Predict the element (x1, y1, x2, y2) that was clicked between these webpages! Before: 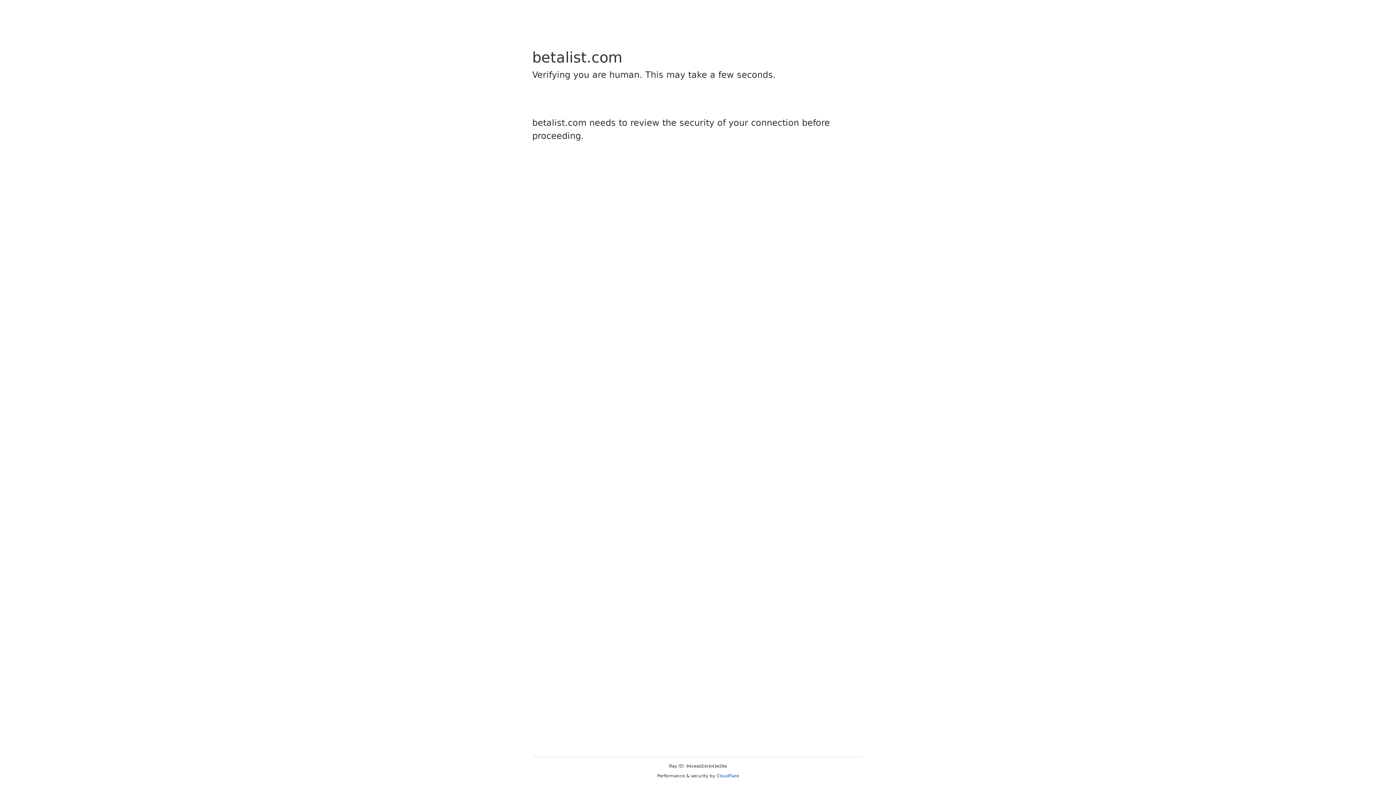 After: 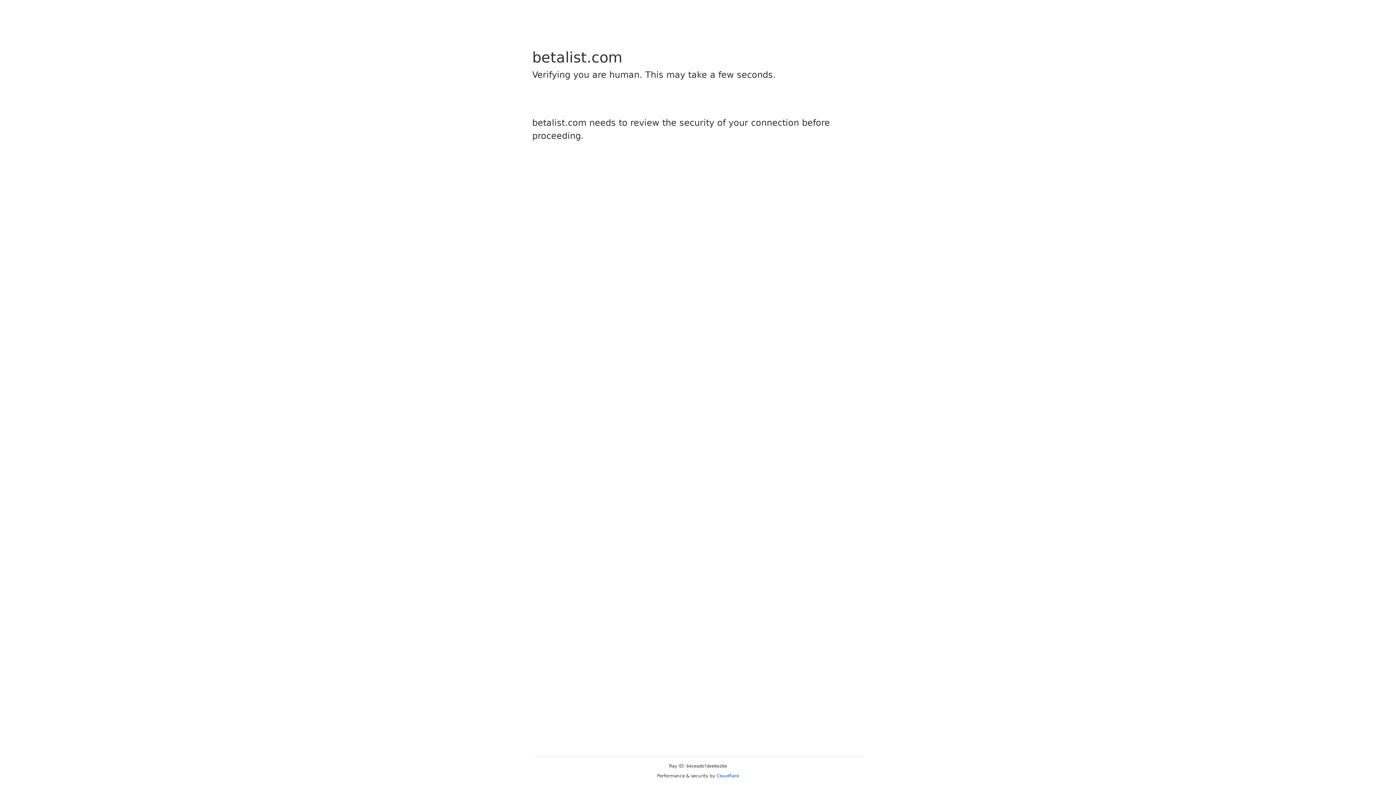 Action: label: Cloudflare bbox: (716, 773, 739, 778)